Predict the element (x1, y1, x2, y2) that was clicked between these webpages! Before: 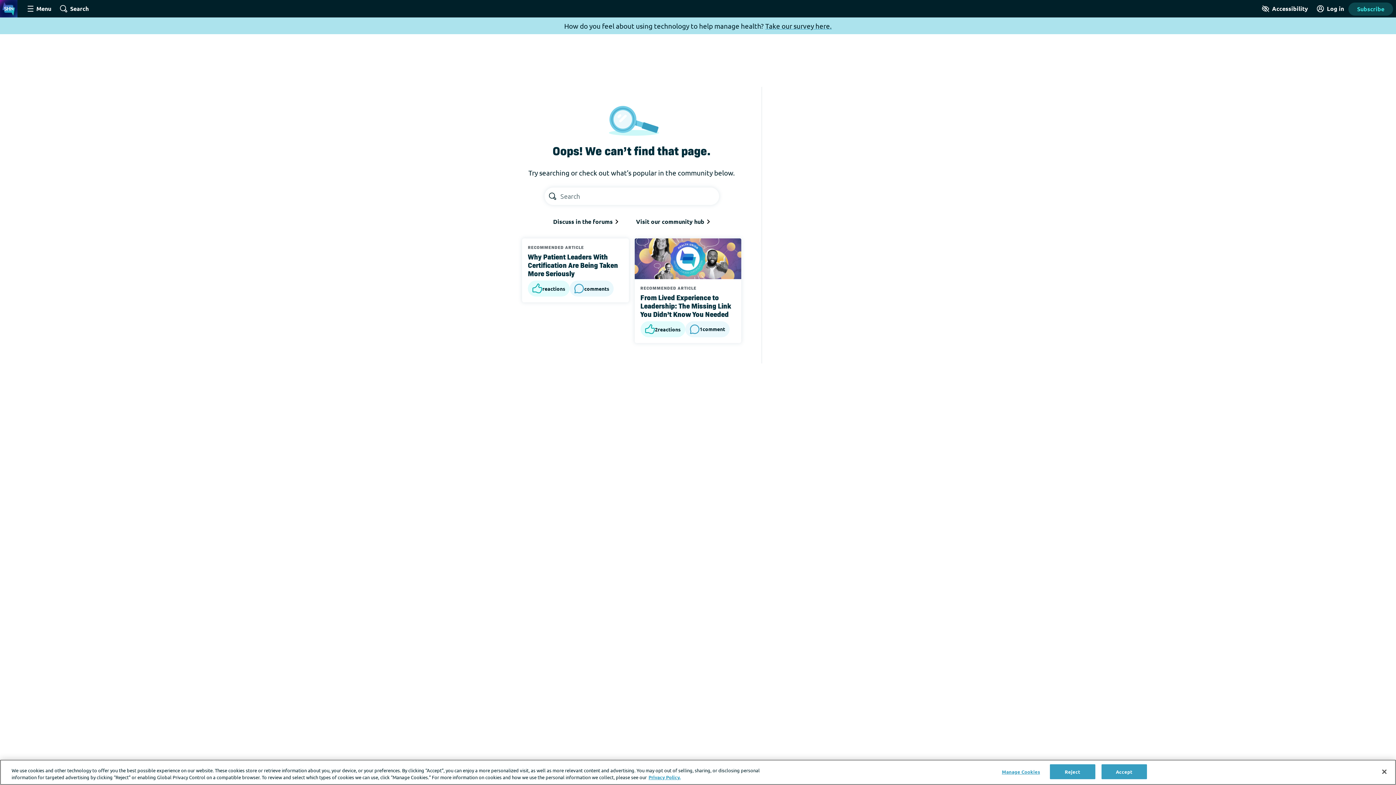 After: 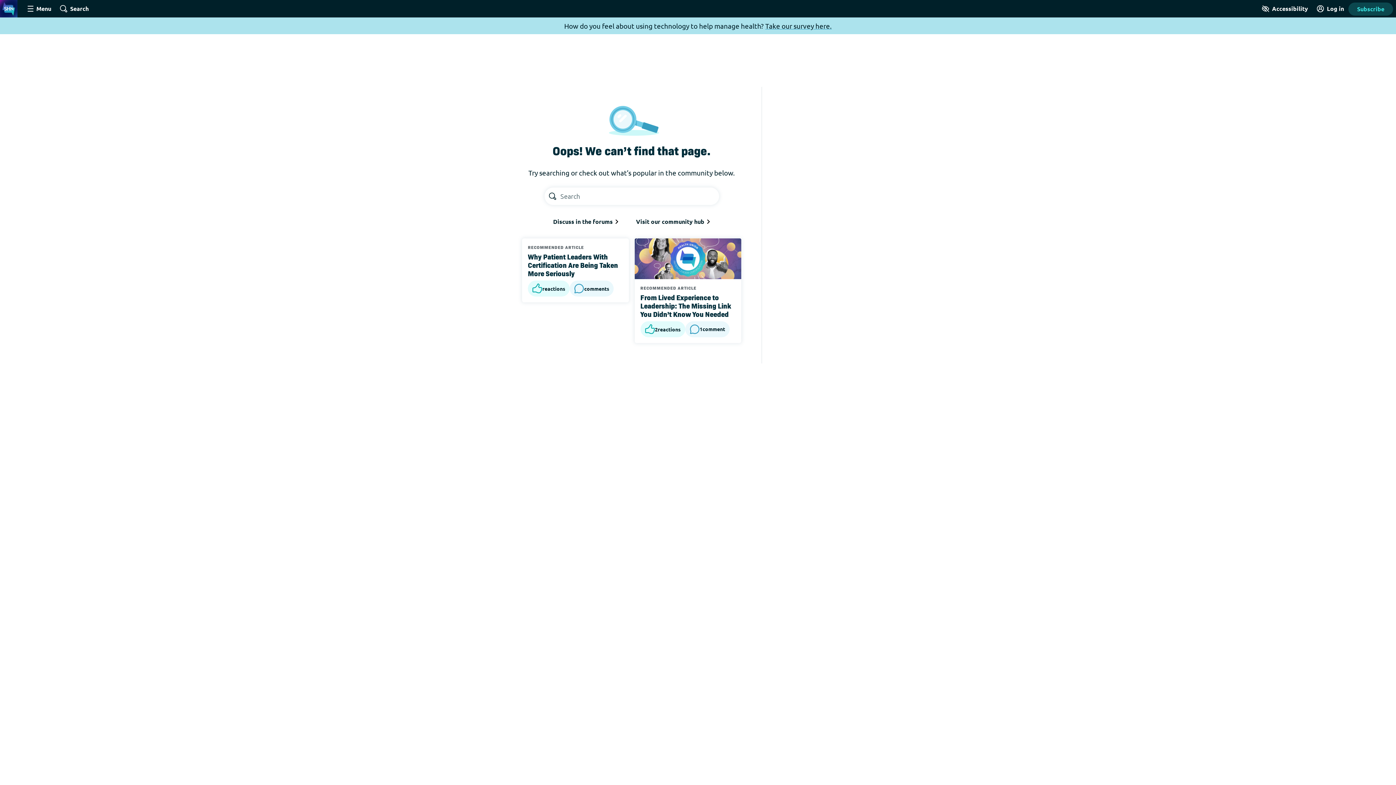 Action: label: Reject bbox: (1050, 764, 1095, 779)